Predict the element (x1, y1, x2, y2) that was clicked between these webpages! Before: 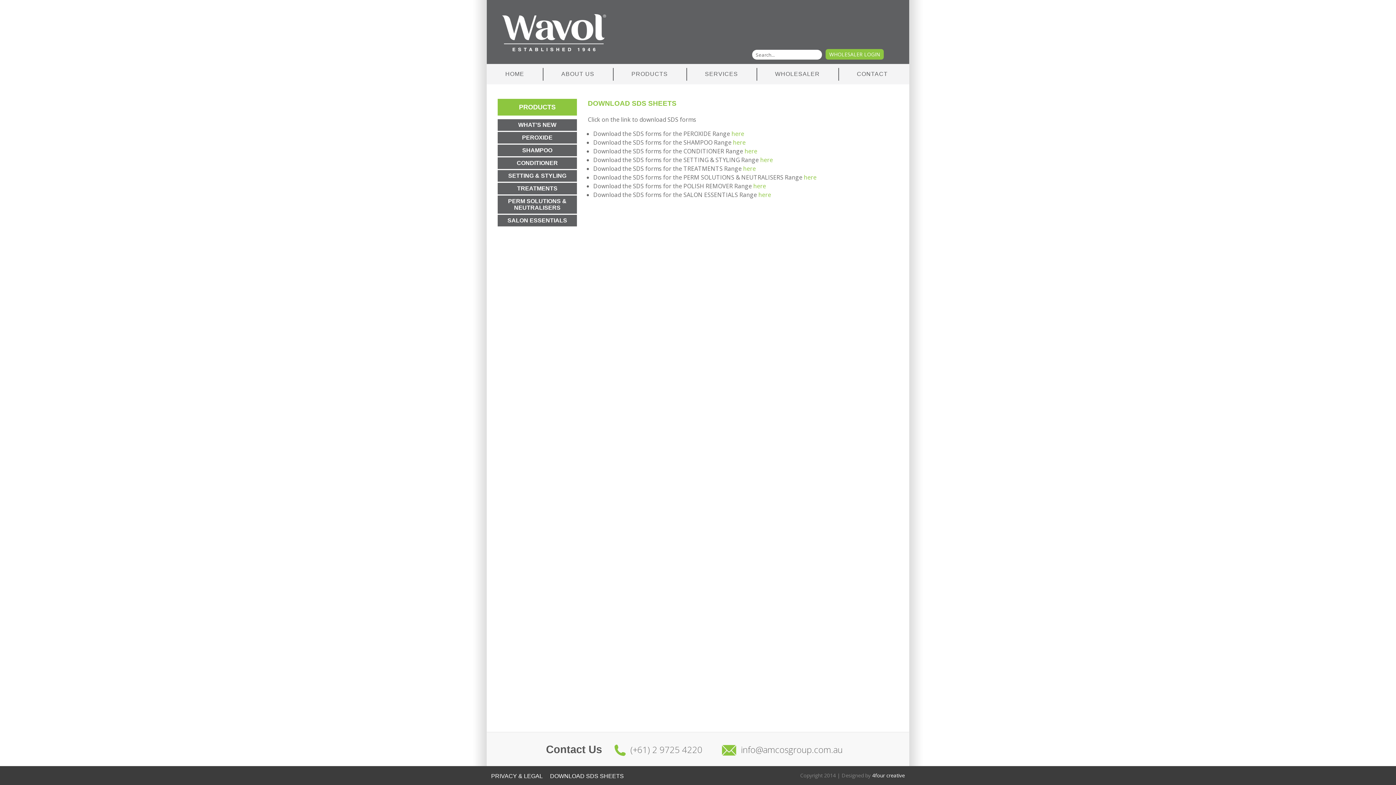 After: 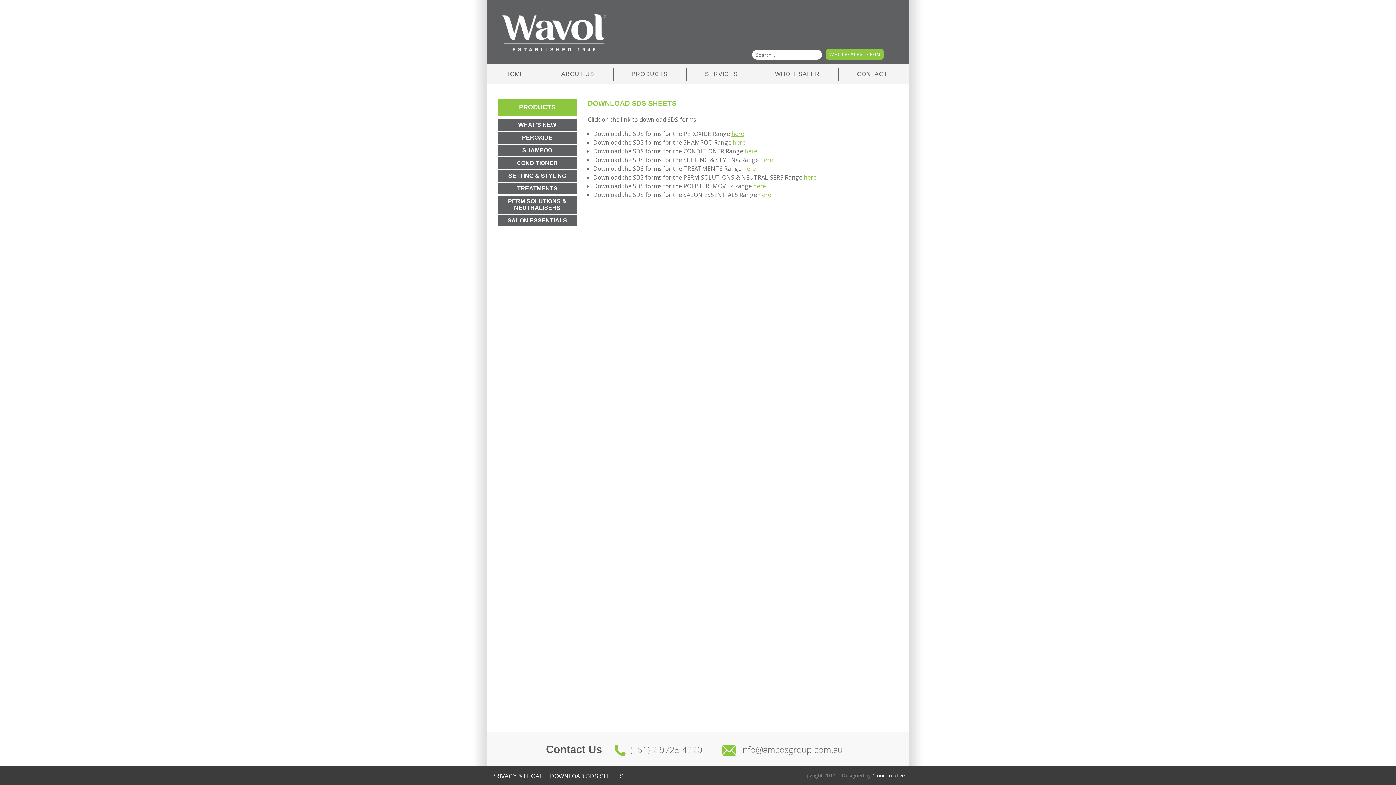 Action: bbox: (731, 129, 744, 137) label: here